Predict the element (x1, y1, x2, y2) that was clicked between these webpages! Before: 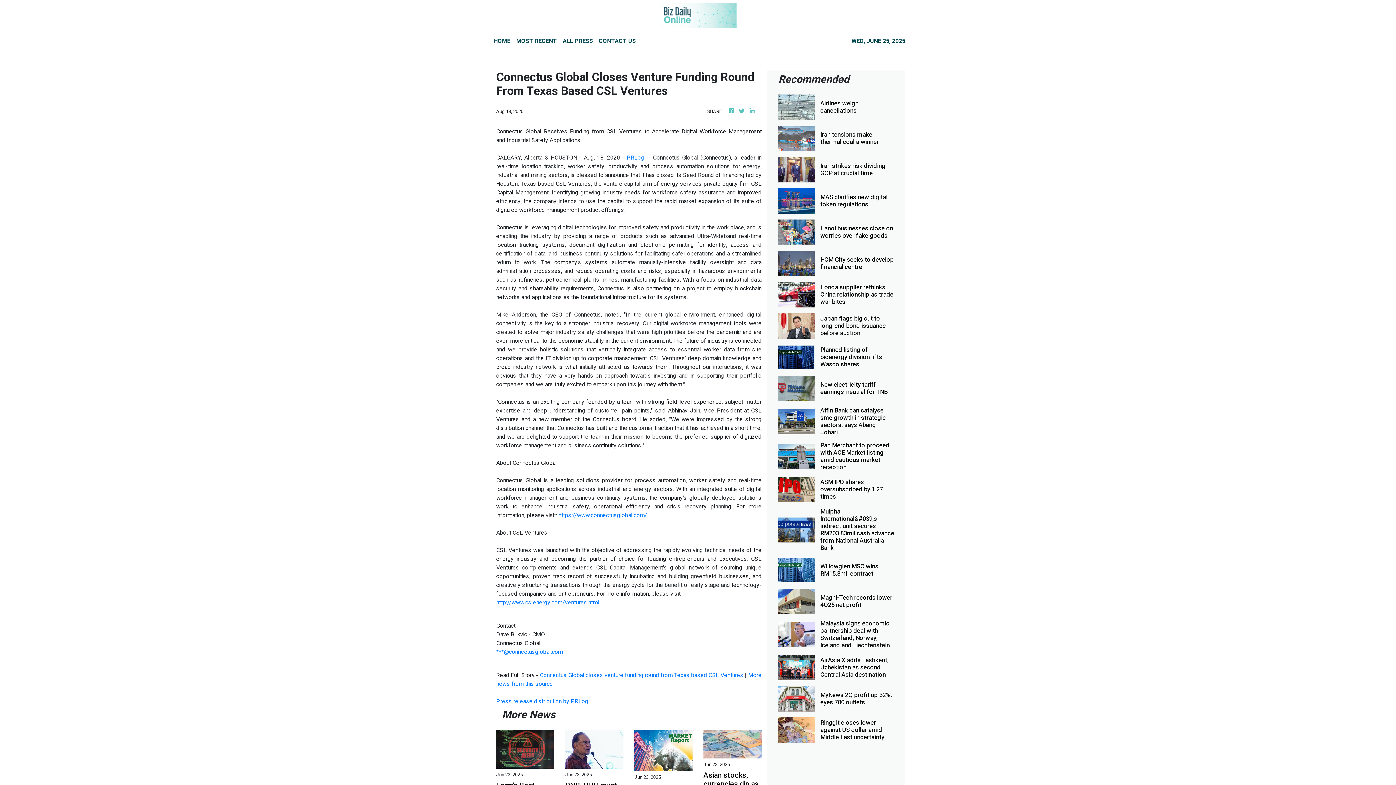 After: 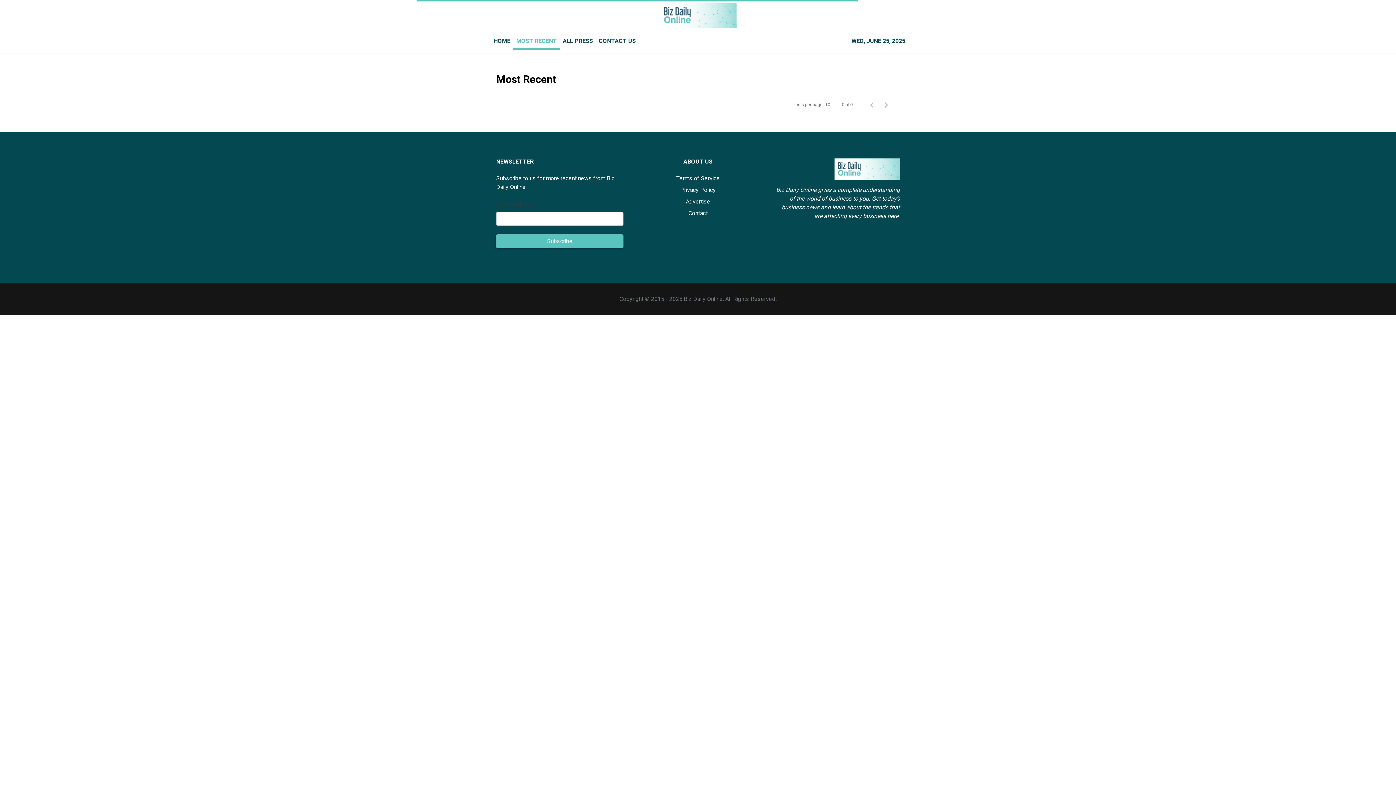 Action: label: MOST RECENT bbox: (513, 33, 560, 49)